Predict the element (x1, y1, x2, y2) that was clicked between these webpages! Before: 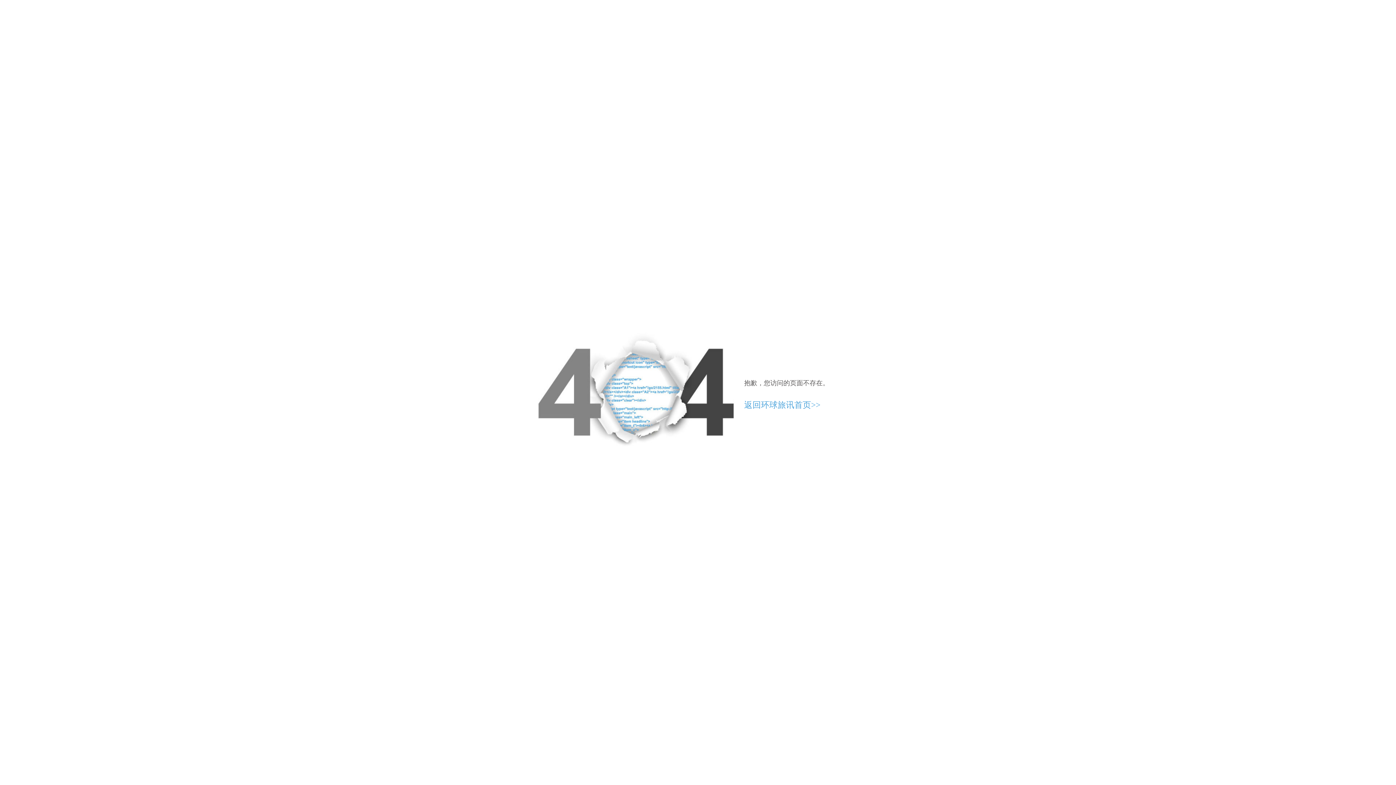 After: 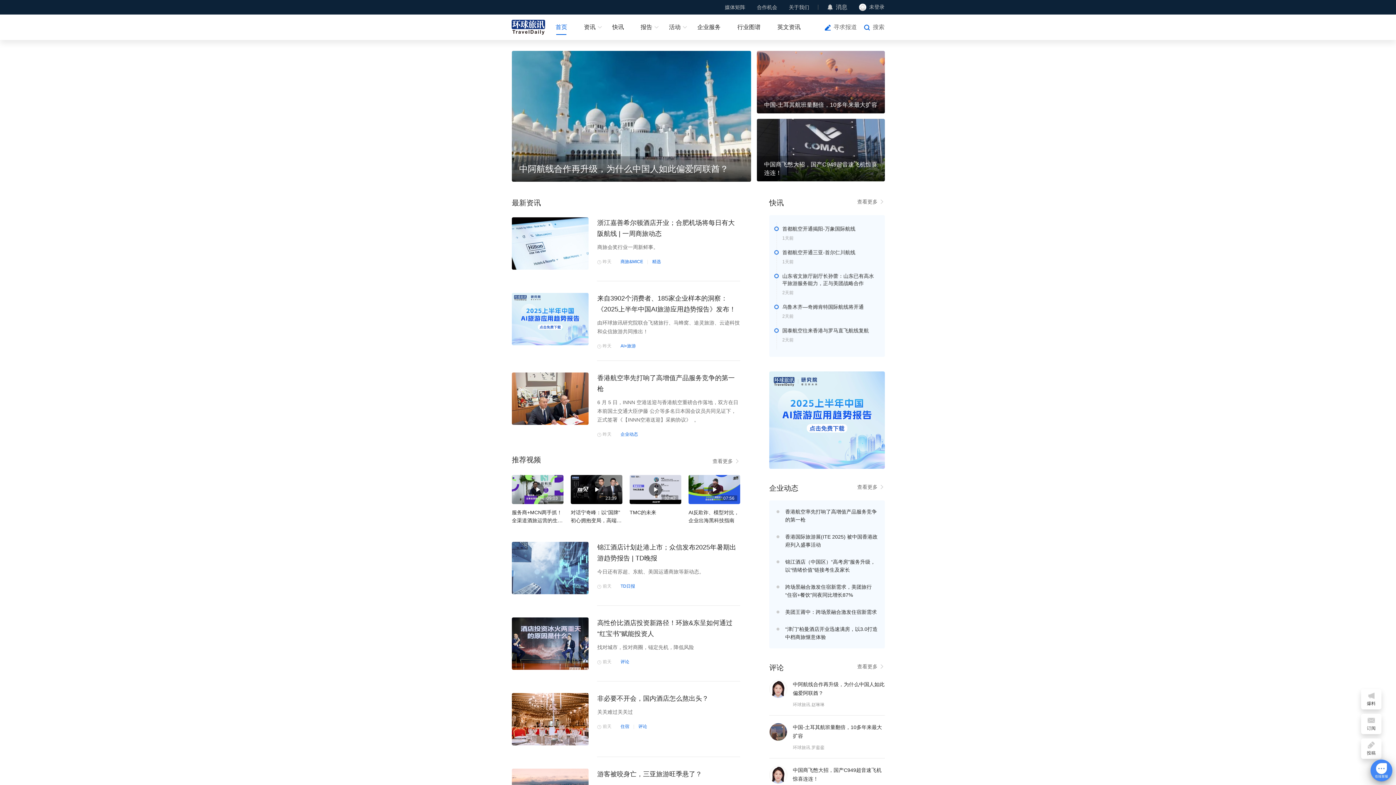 Action: label: 返回环球旅讯首页>> bbox: (744, 400, 820, 409)